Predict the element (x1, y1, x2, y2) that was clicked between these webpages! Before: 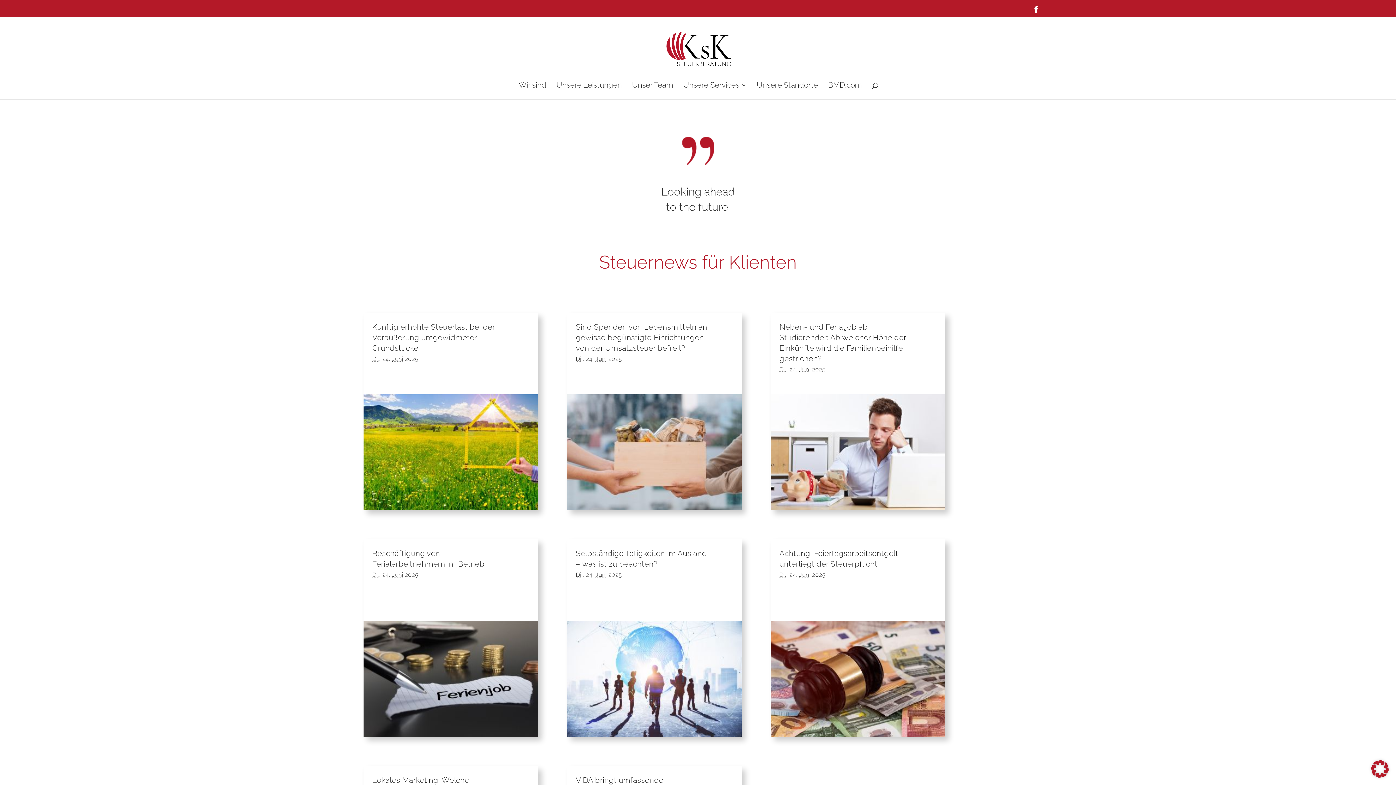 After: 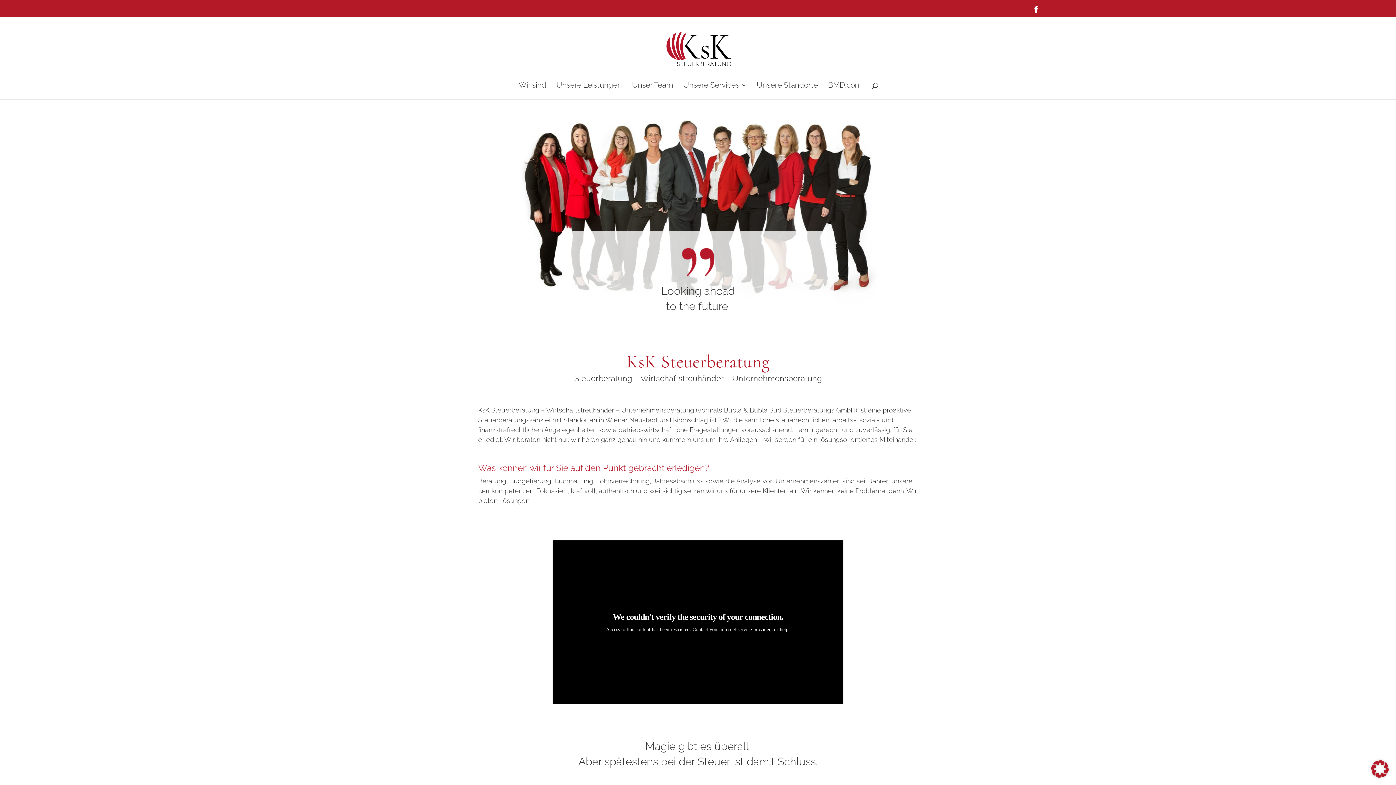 Action: label: Wir sind bbox: (518, 82, 546, 99)